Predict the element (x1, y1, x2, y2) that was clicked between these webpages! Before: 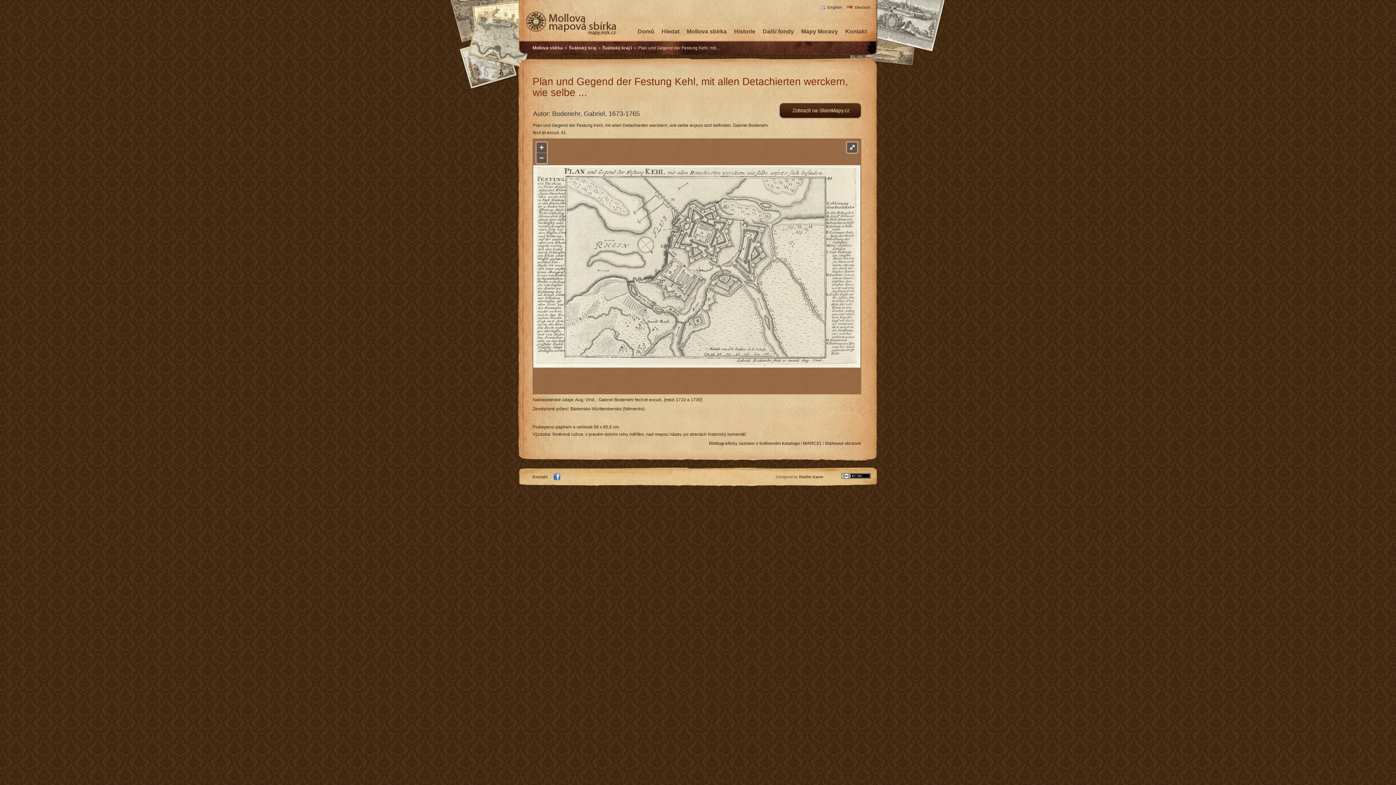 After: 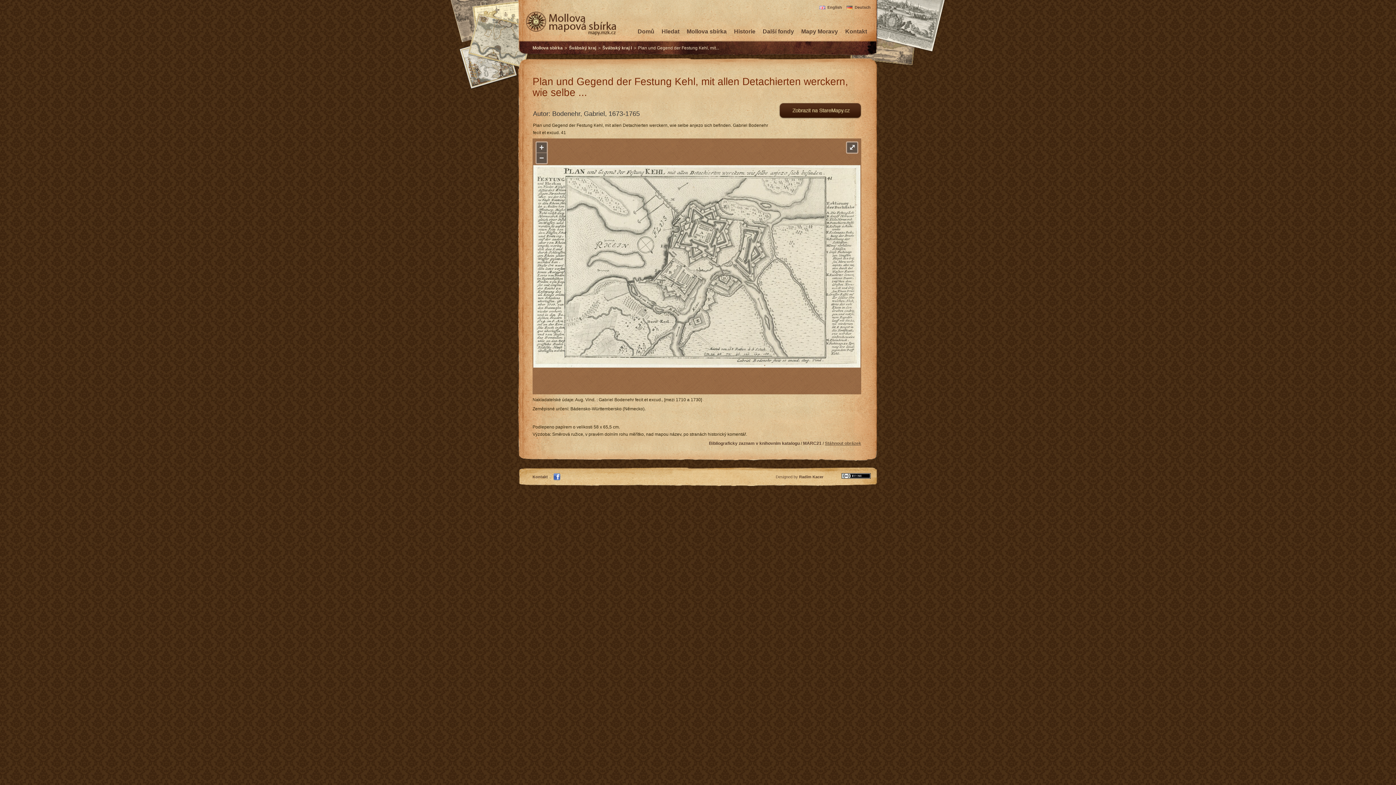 Action: label: Stáhnout obrázek bbox: (825, 441, 861, 446)